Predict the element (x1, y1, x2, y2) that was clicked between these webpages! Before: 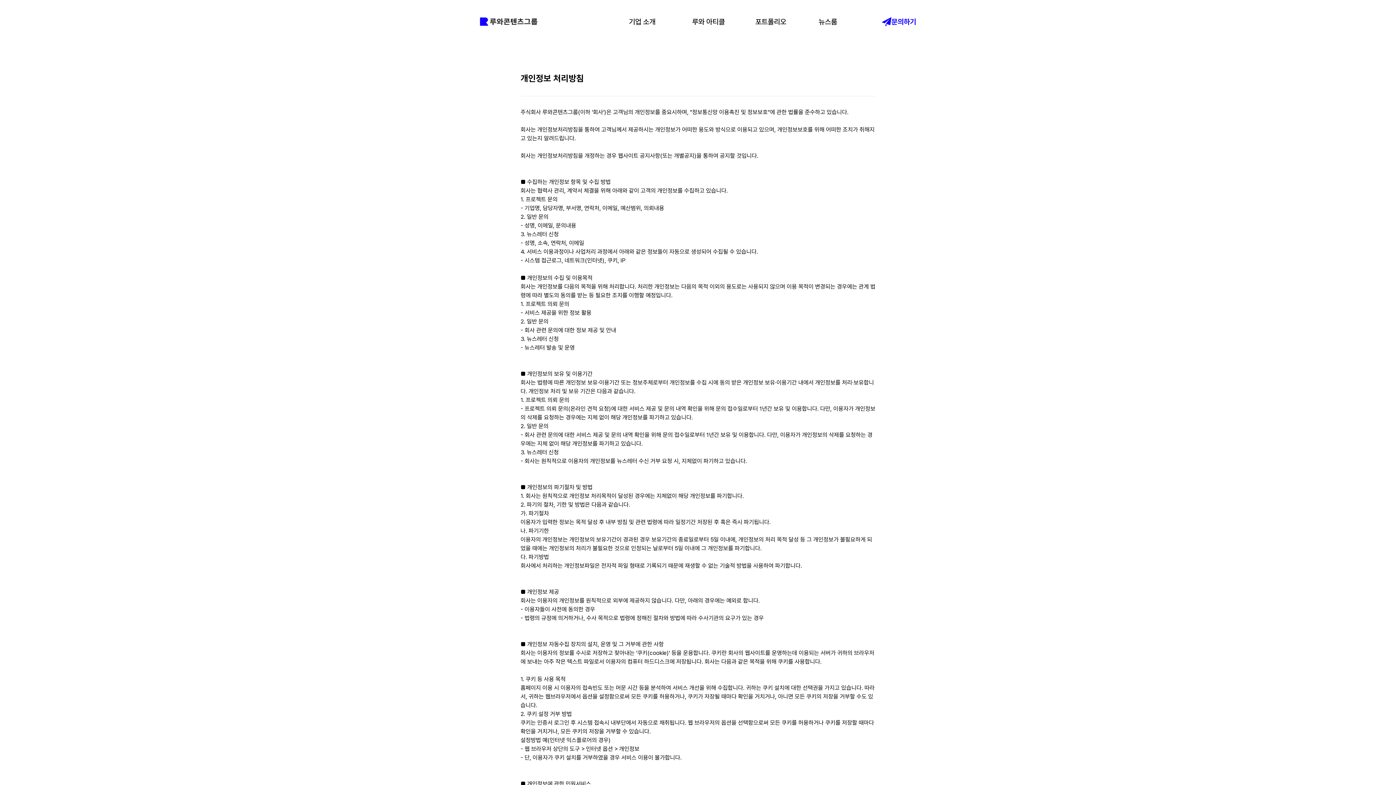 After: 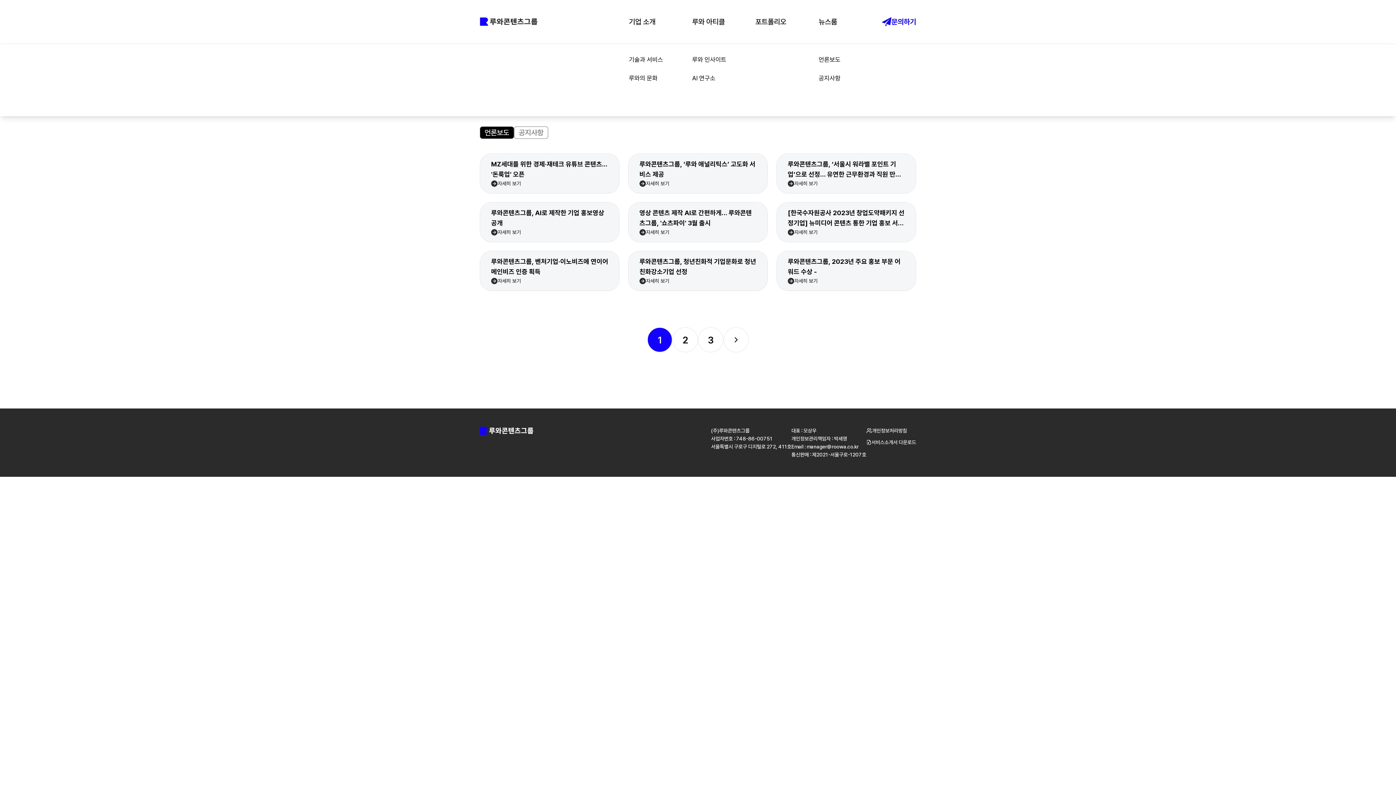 Action: label: 뉴스룸 bbox: (818, 7, 882, 36)